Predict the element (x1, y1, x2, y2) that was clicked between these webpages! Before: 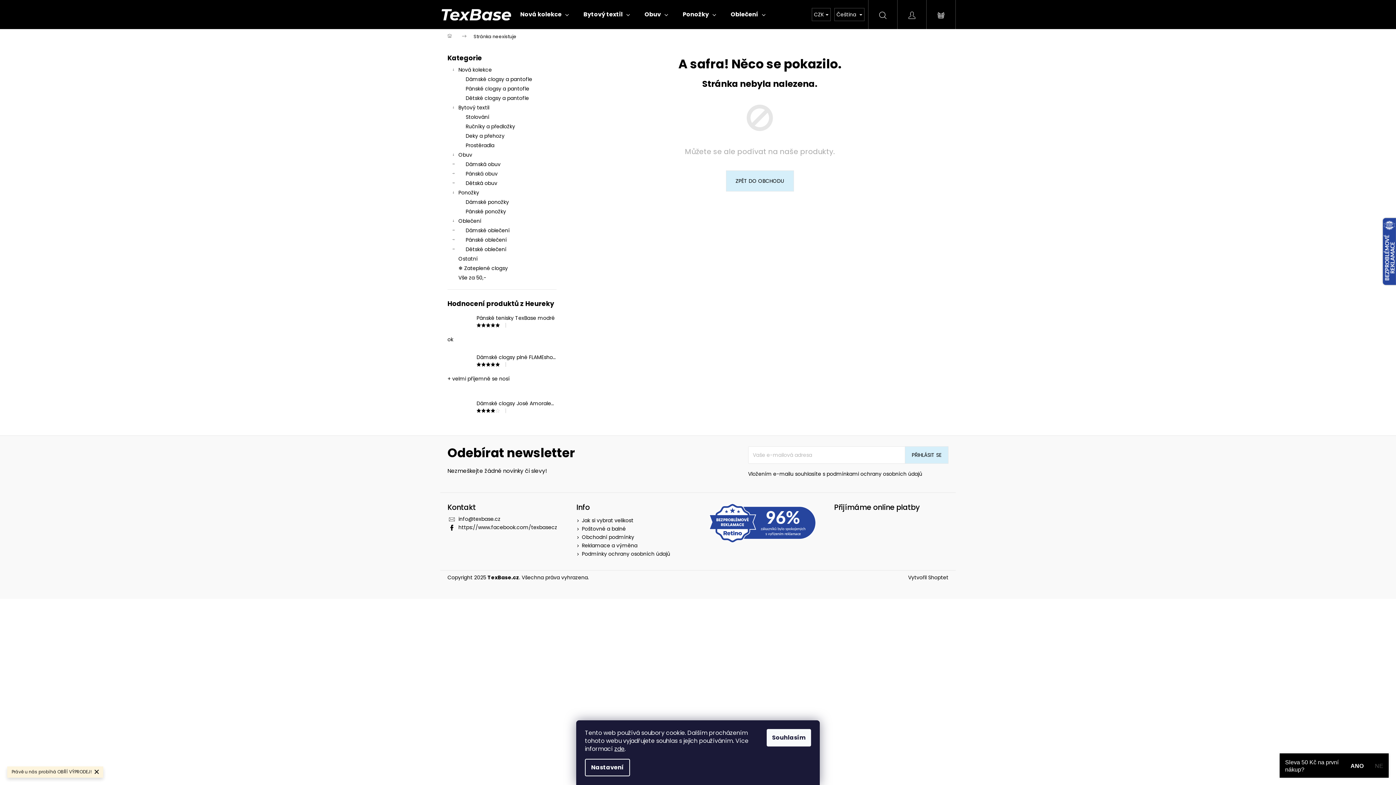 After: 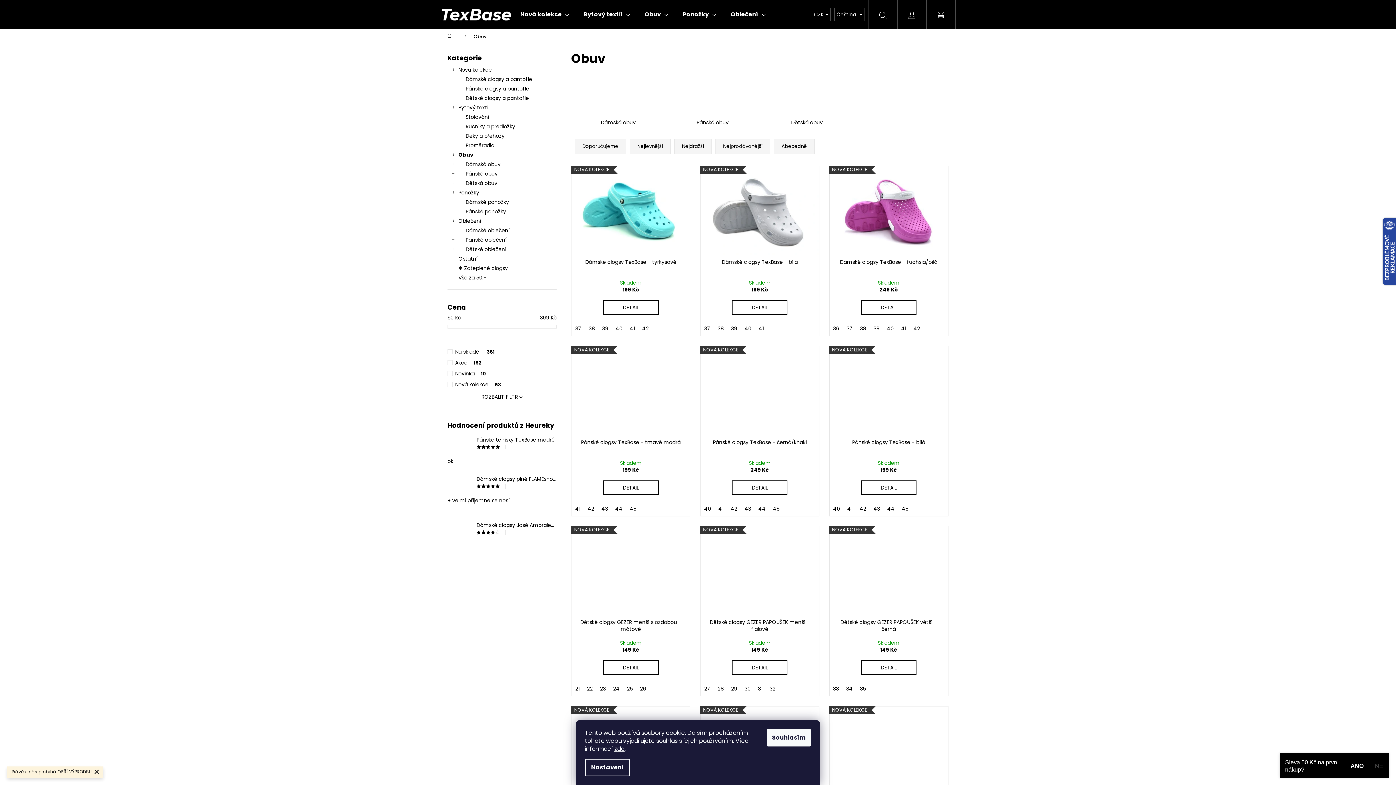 Action: bbox: (447, 150, 556, 159) label: Obuv
 